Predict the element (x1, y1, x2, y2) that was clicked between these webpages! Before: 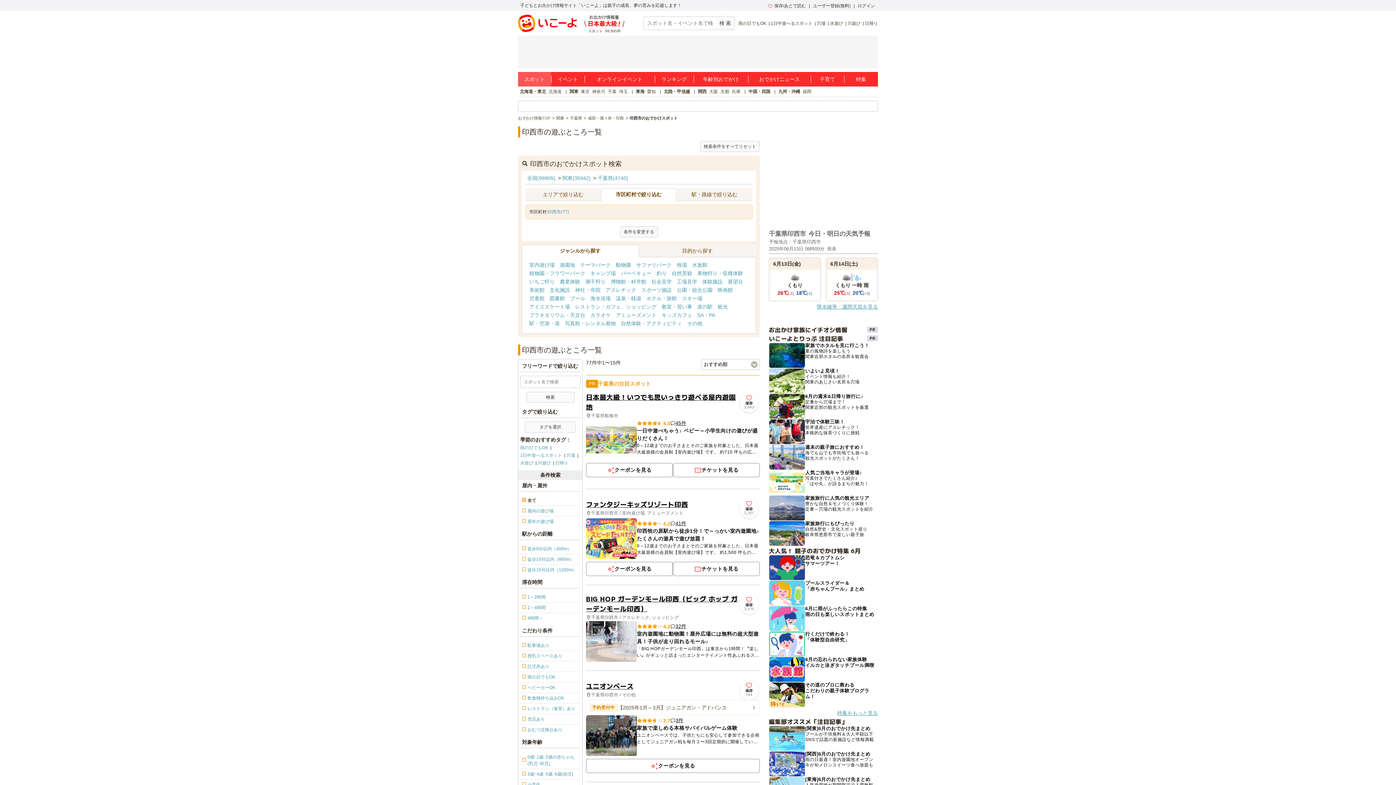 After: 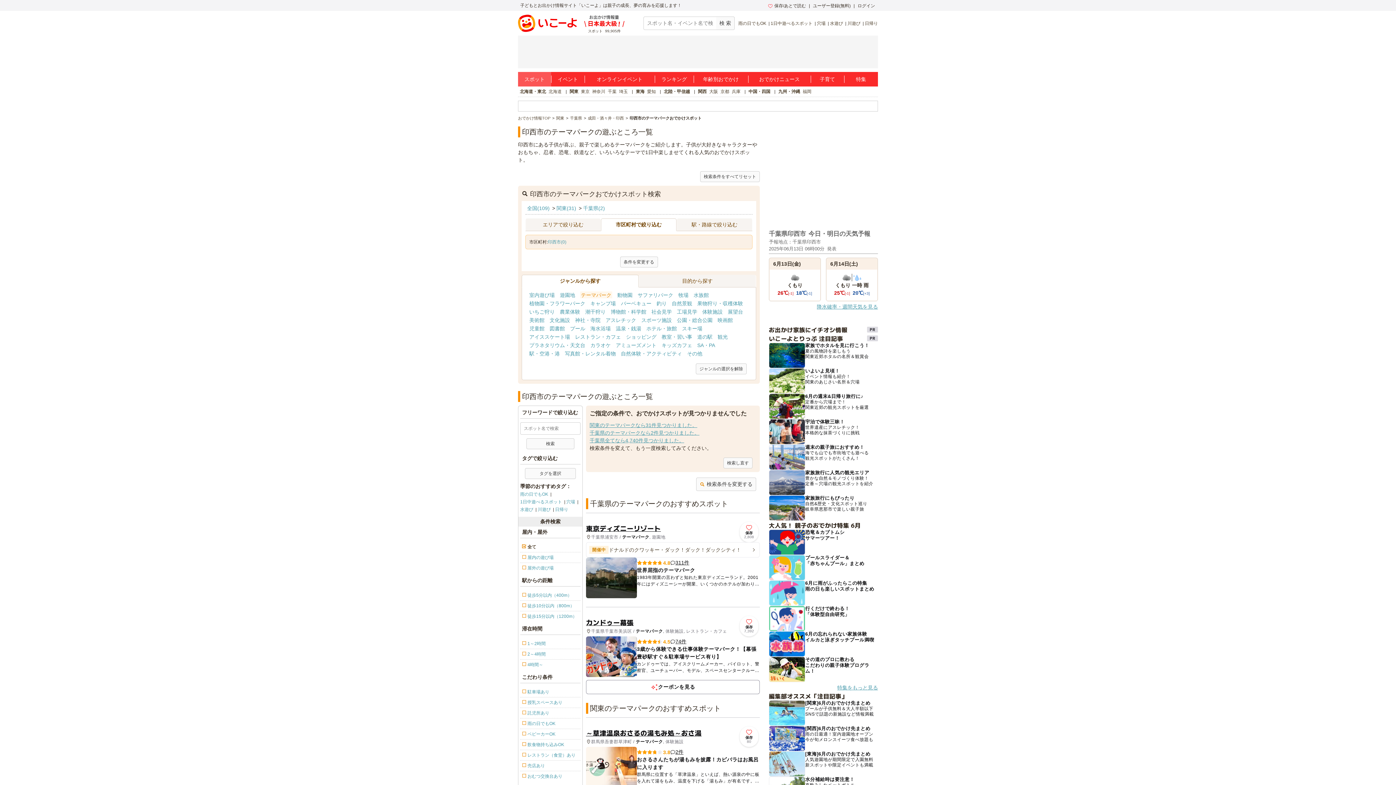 Action: label: テーマパーク bbox: (580, 262, 610, 268)